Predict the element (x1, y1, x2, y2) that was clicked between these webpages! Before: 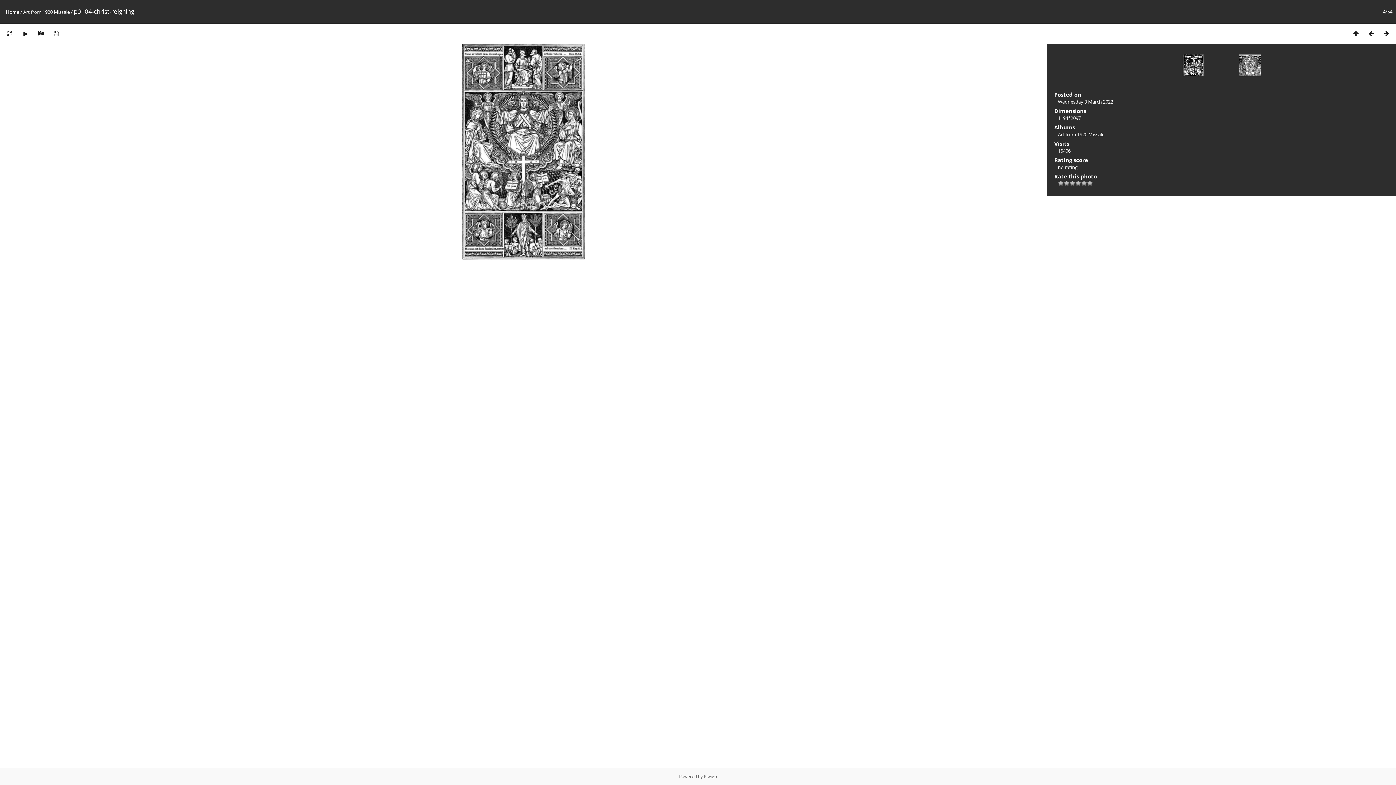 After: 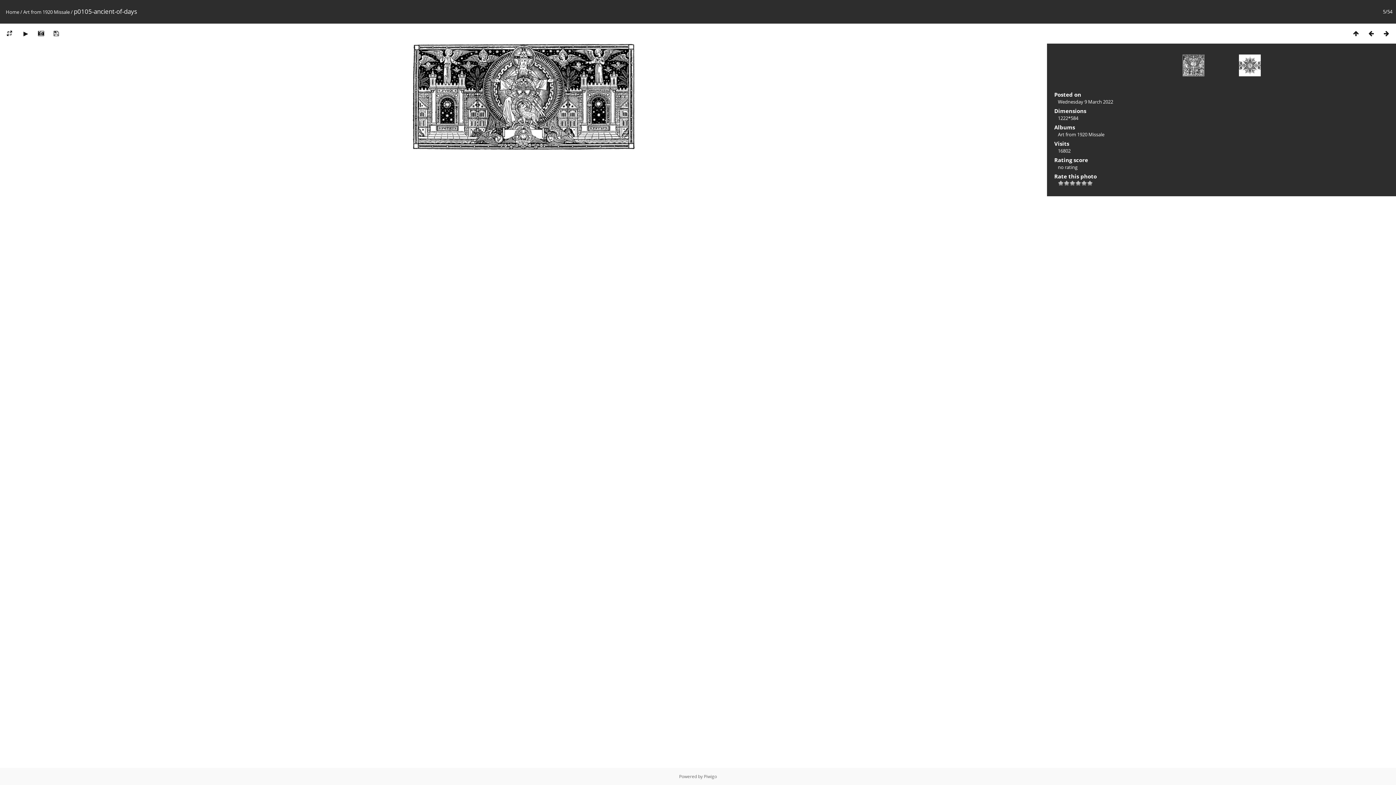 Action: bbox: (1224, 54, 1260, 90)